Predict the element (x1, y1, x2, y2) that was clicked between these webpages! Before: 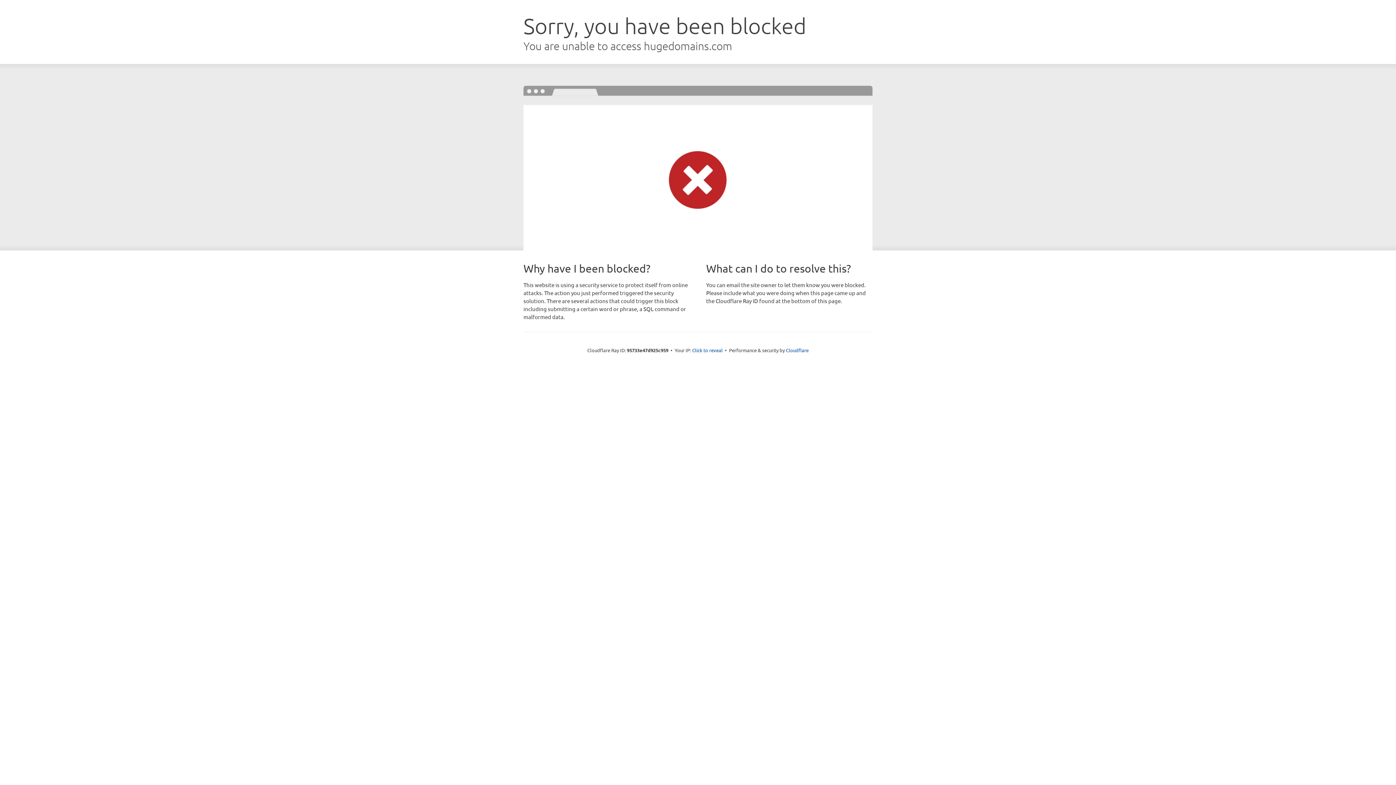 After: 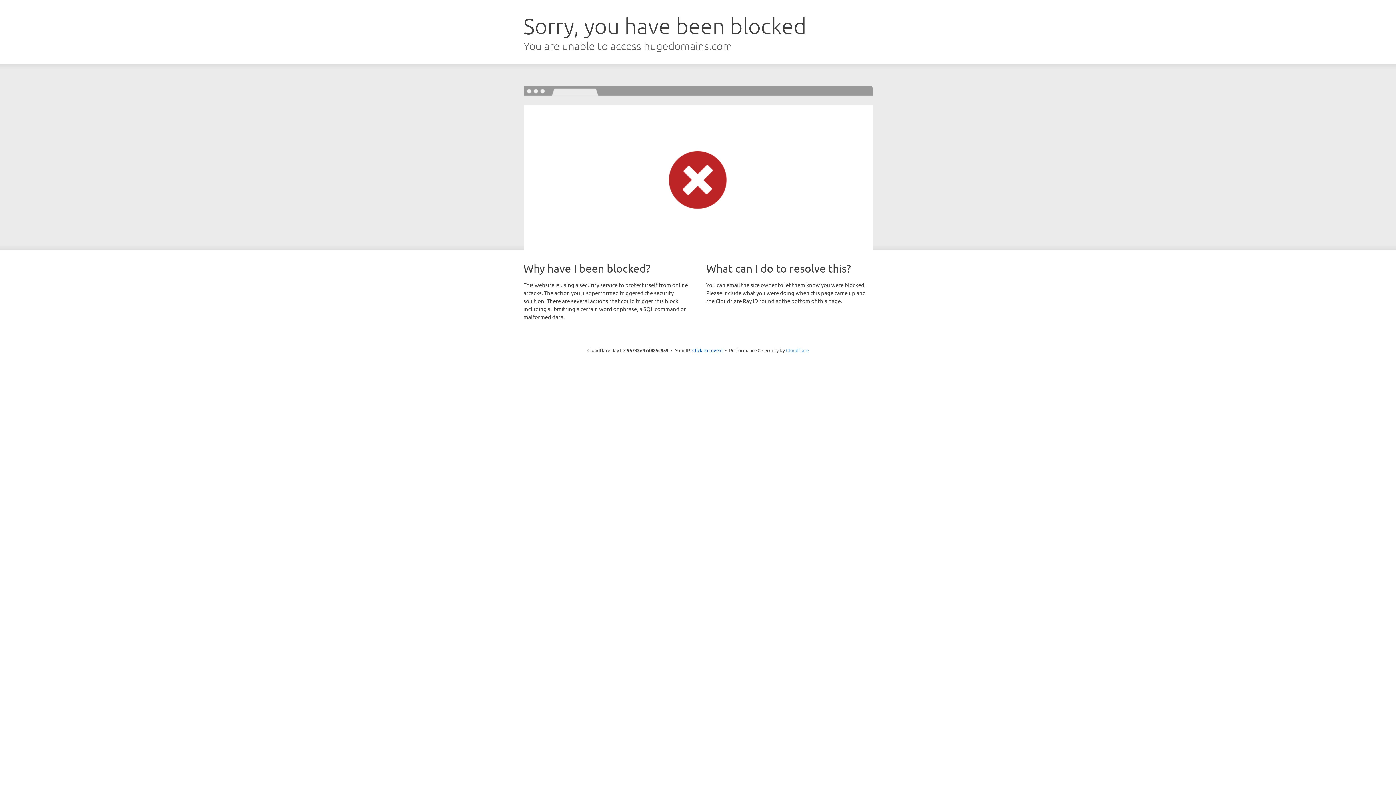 Action: bbox: (786, 347, 808, 353) label: Cloudflare